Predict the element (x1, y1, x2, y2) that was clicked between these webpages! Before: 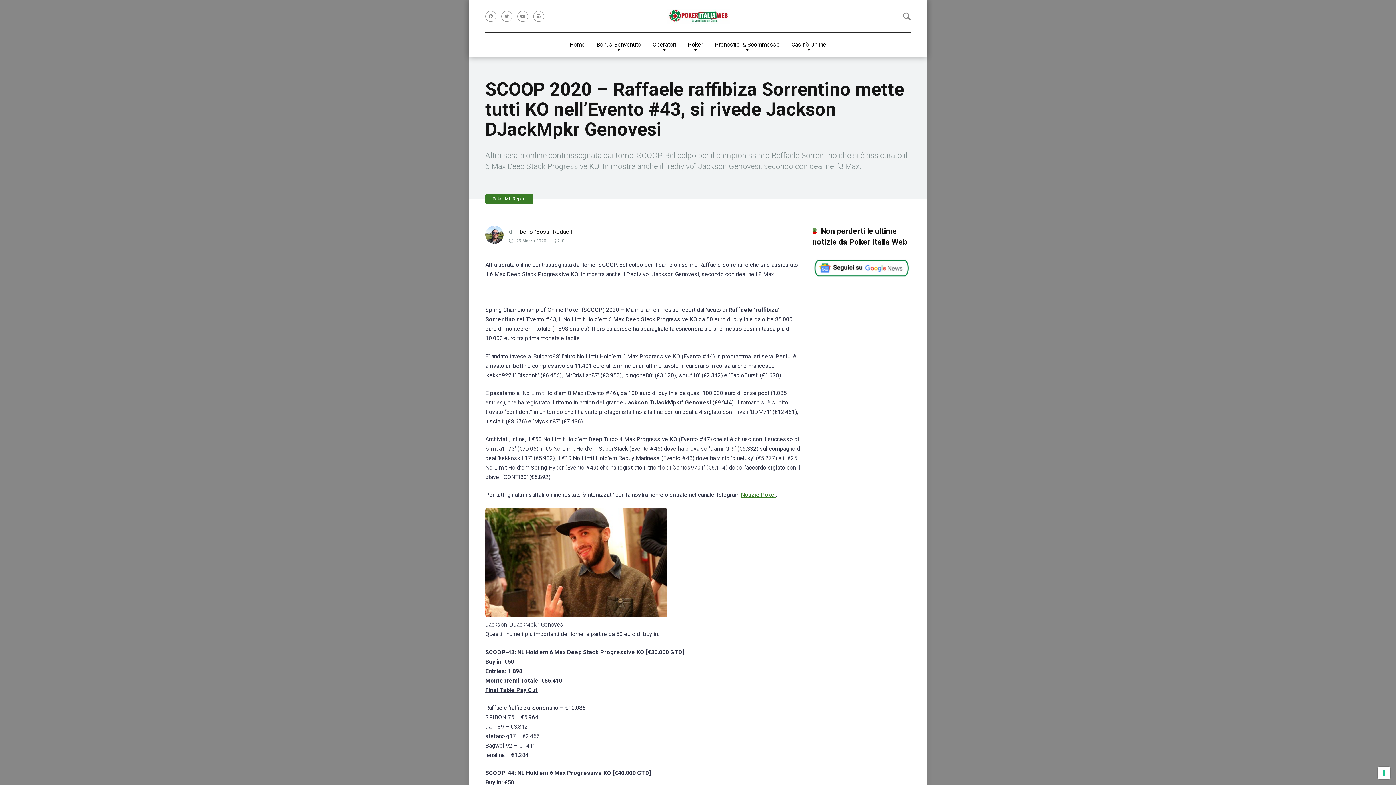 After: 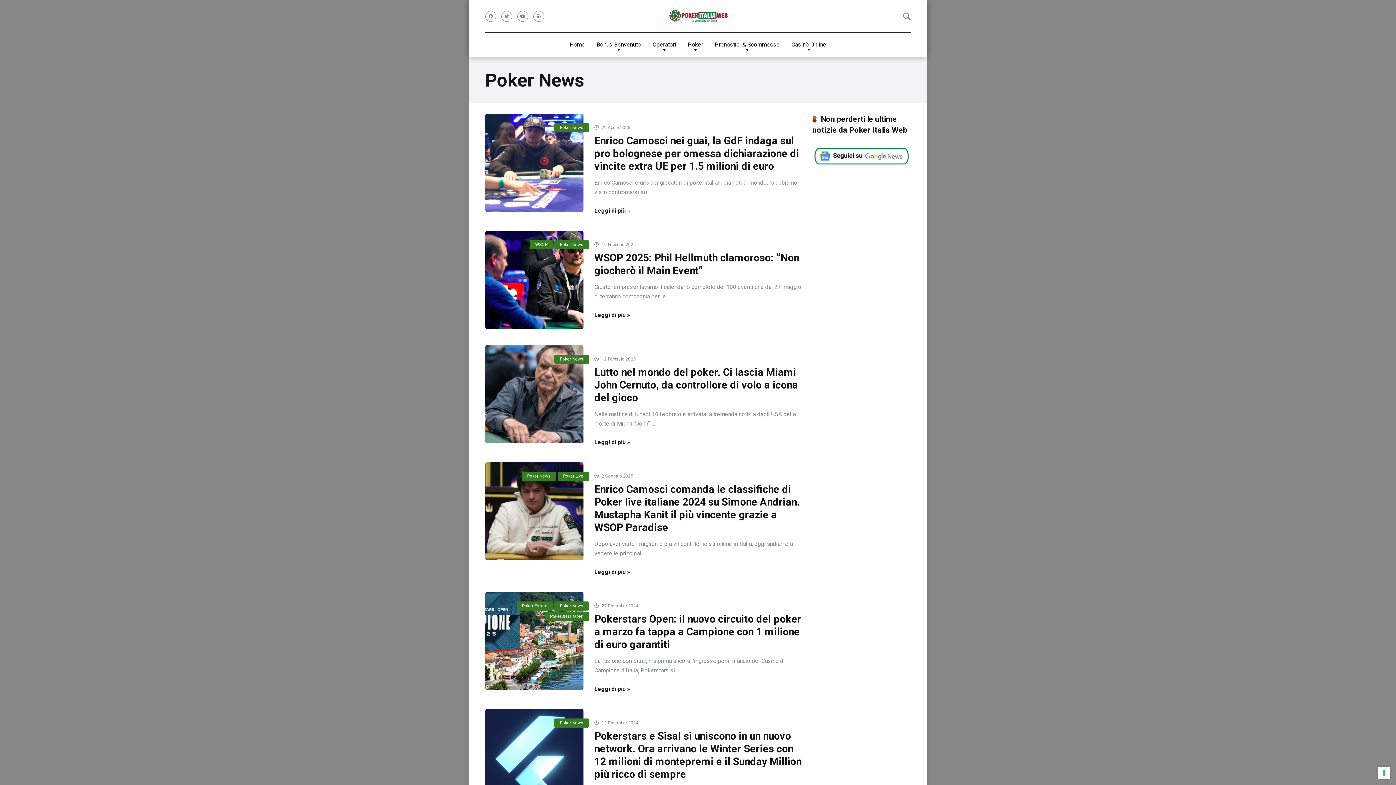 Action: bbox: (682, 32, 709, 57) label: Poker